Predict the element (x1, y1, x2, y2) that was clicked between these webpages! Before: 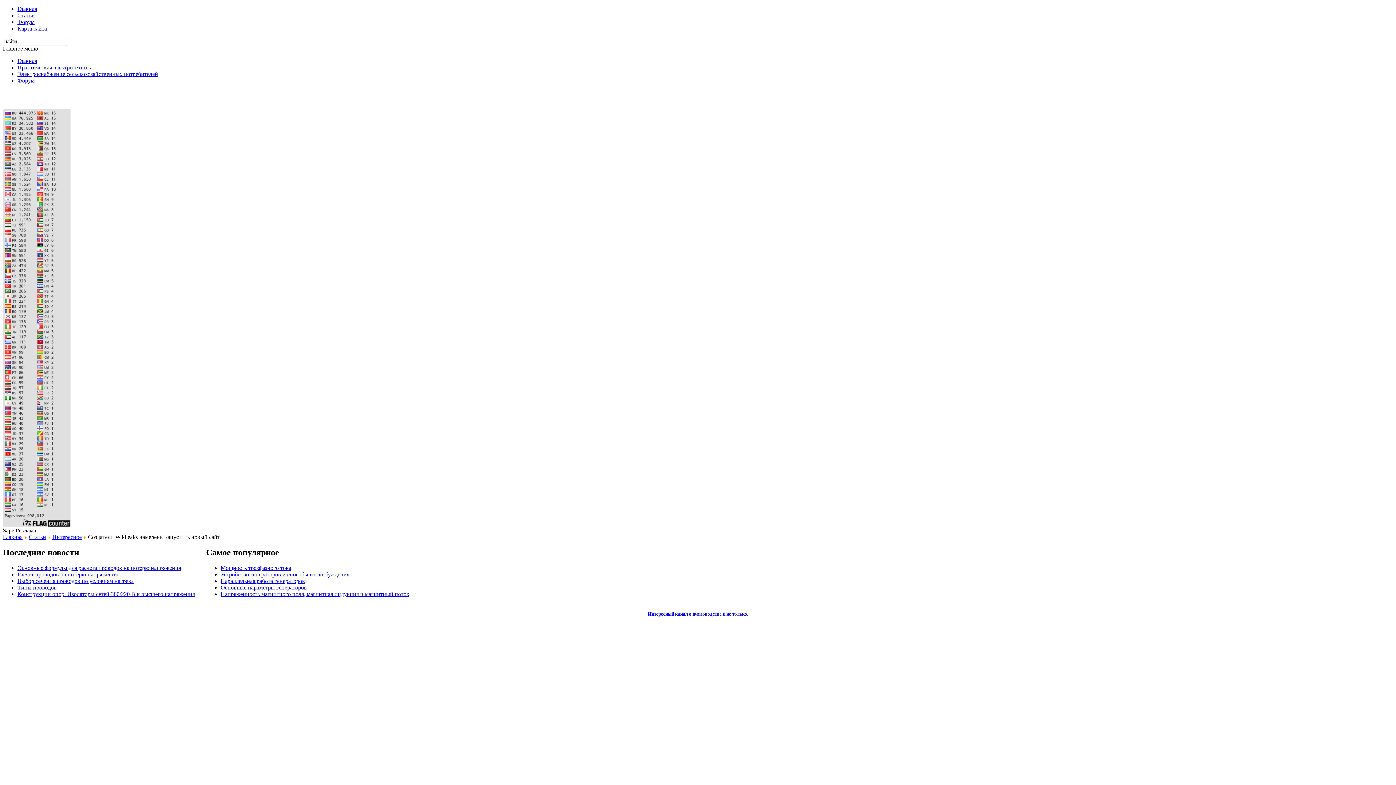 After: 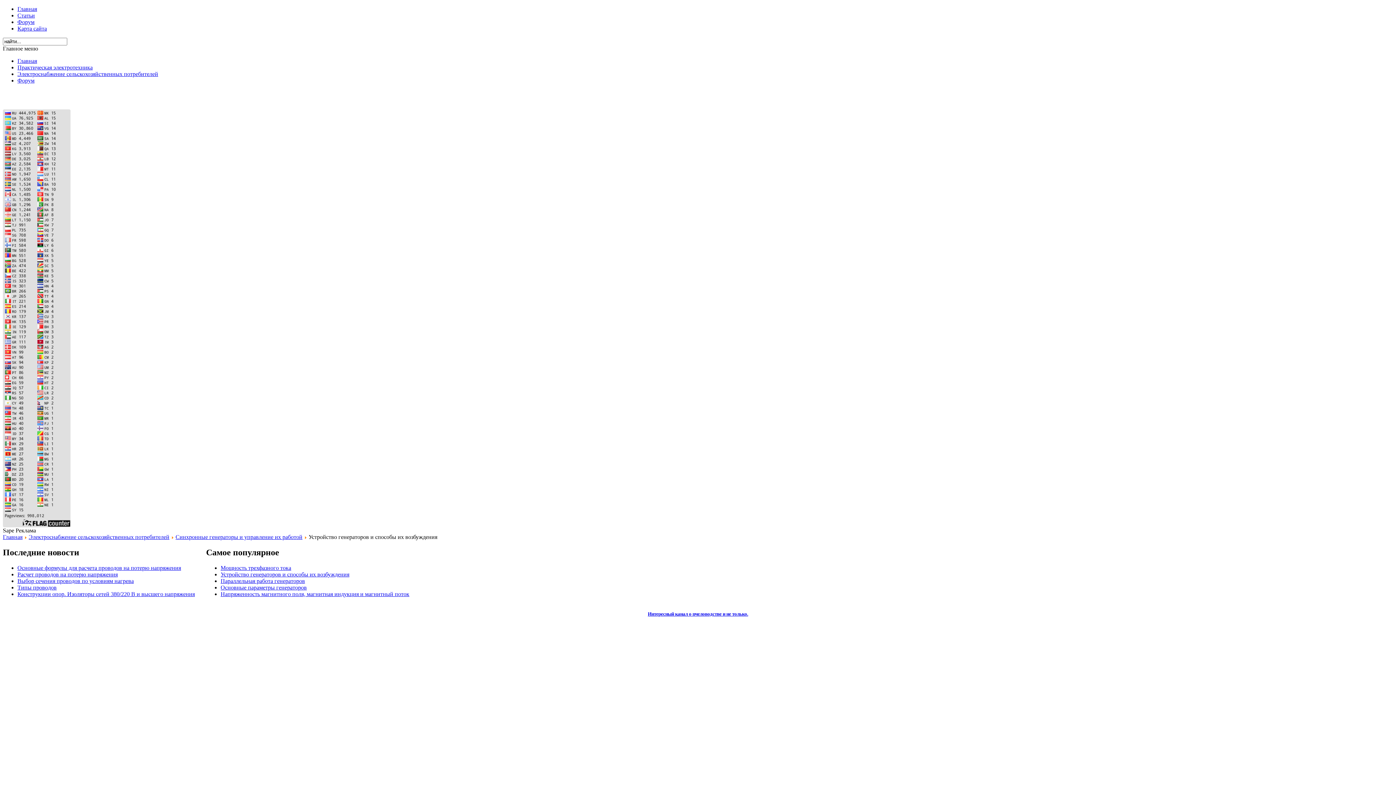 Action: bbox: (220, 571, 349, 577) label: Устройство генераторов и способы их возбуждения